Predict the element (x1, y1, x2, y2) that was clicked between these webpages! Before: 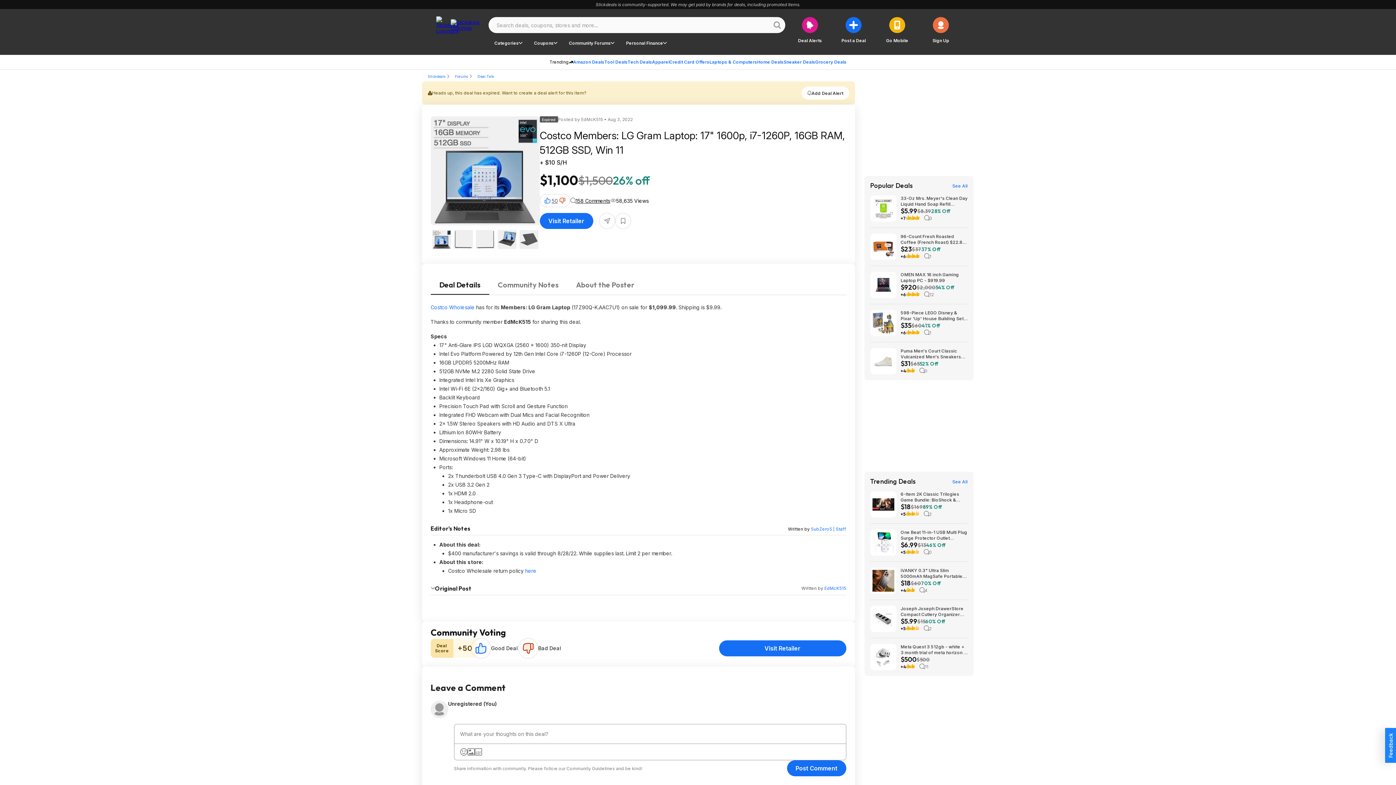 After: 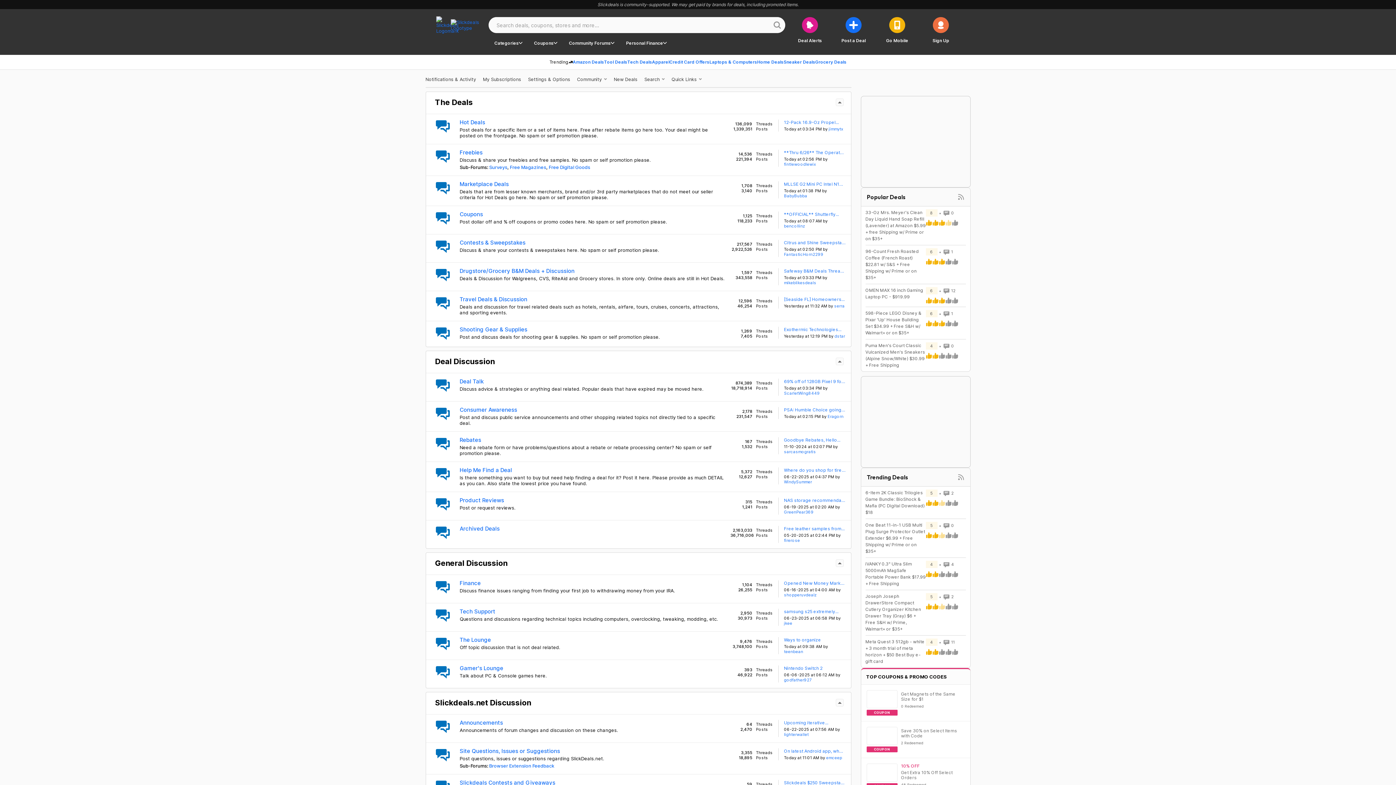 Action: bbox: (455, 74, 468, 78) label: Forums